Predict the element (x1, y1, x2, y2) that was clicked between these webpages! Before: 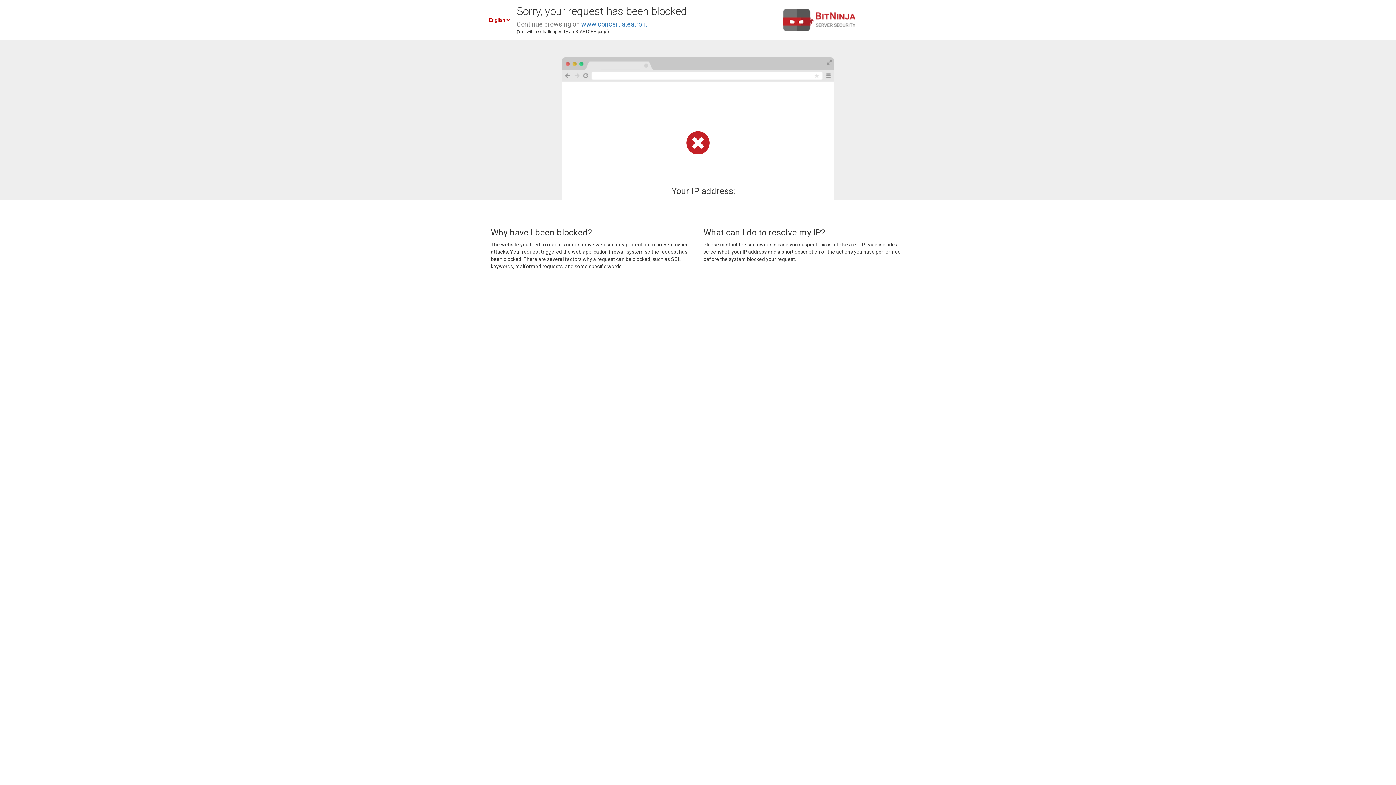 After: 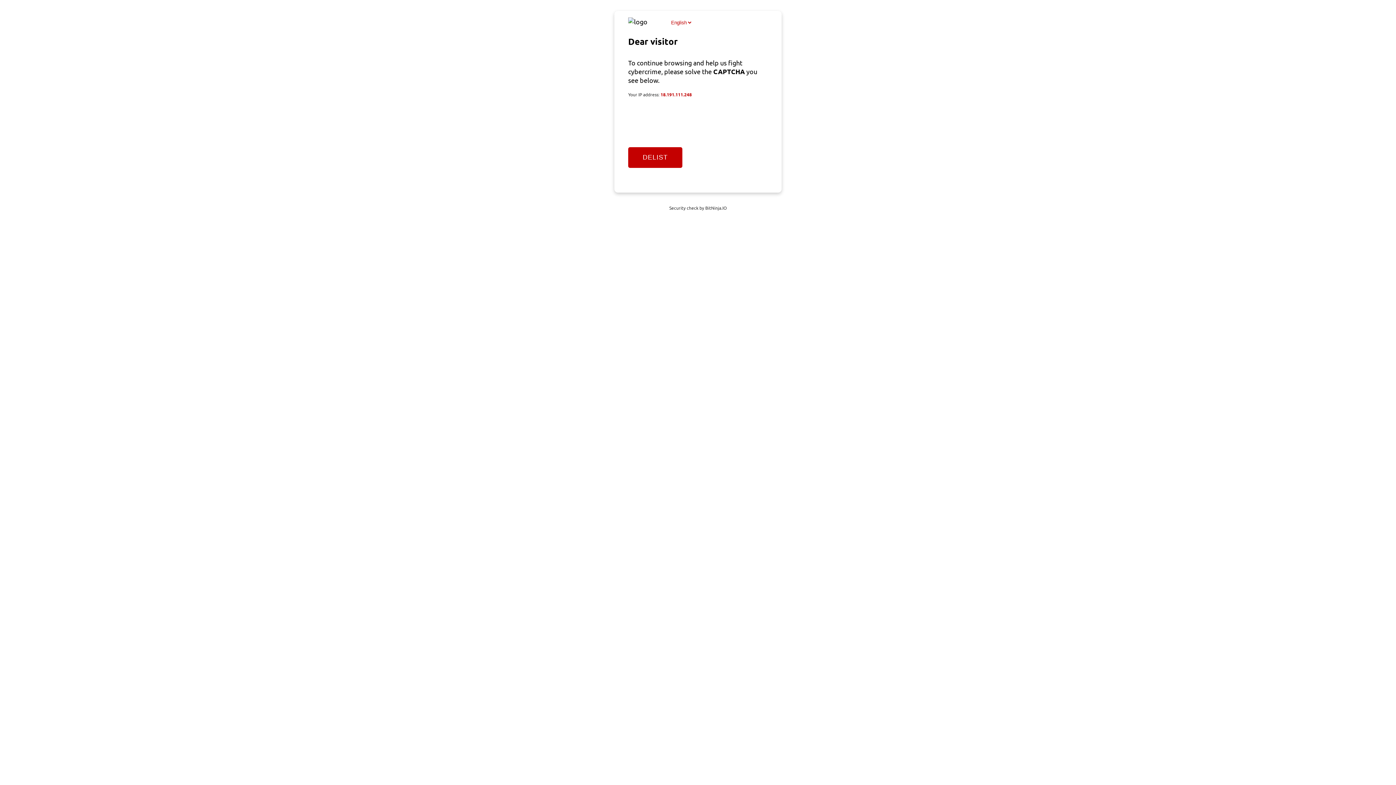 Action: bbox: (581, 20, 647, 28) label: www.concertiateatro.it